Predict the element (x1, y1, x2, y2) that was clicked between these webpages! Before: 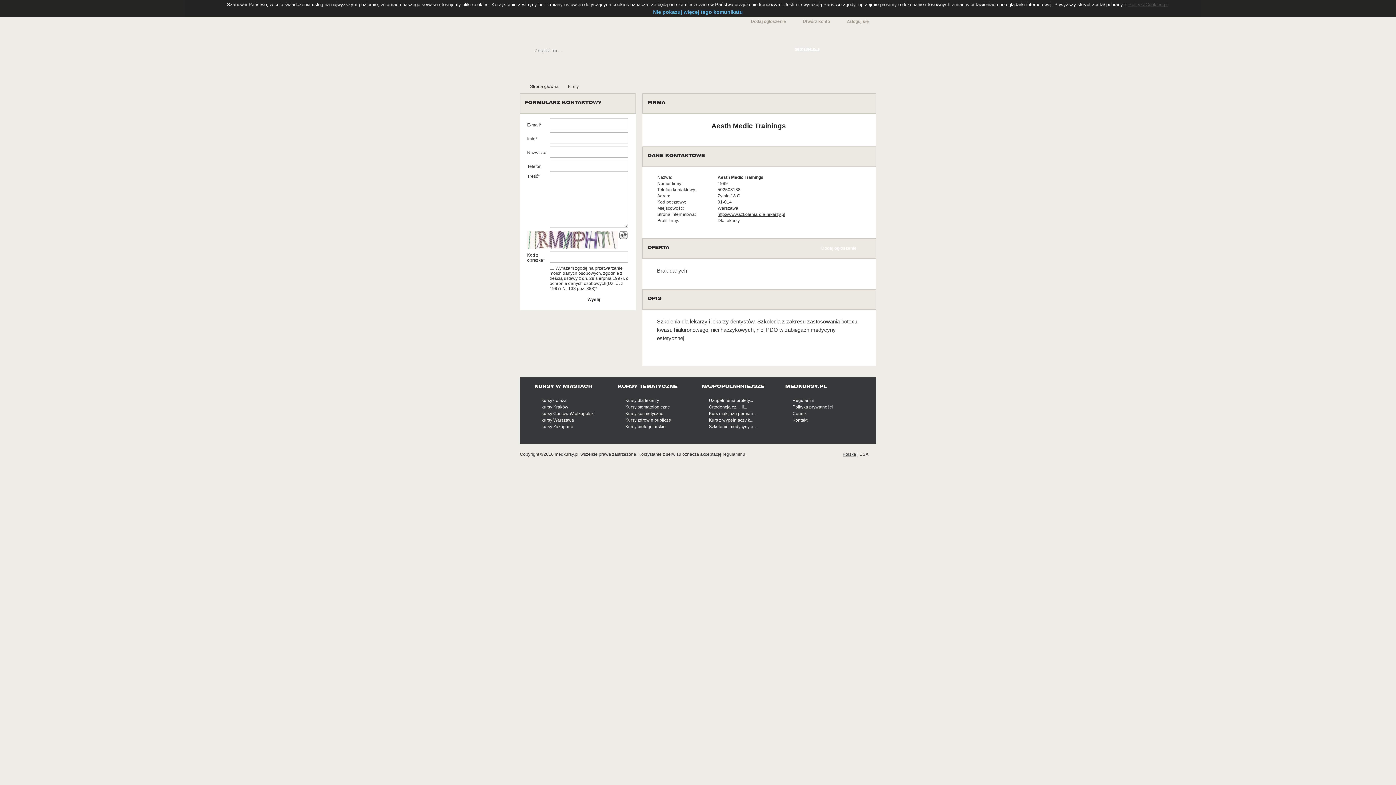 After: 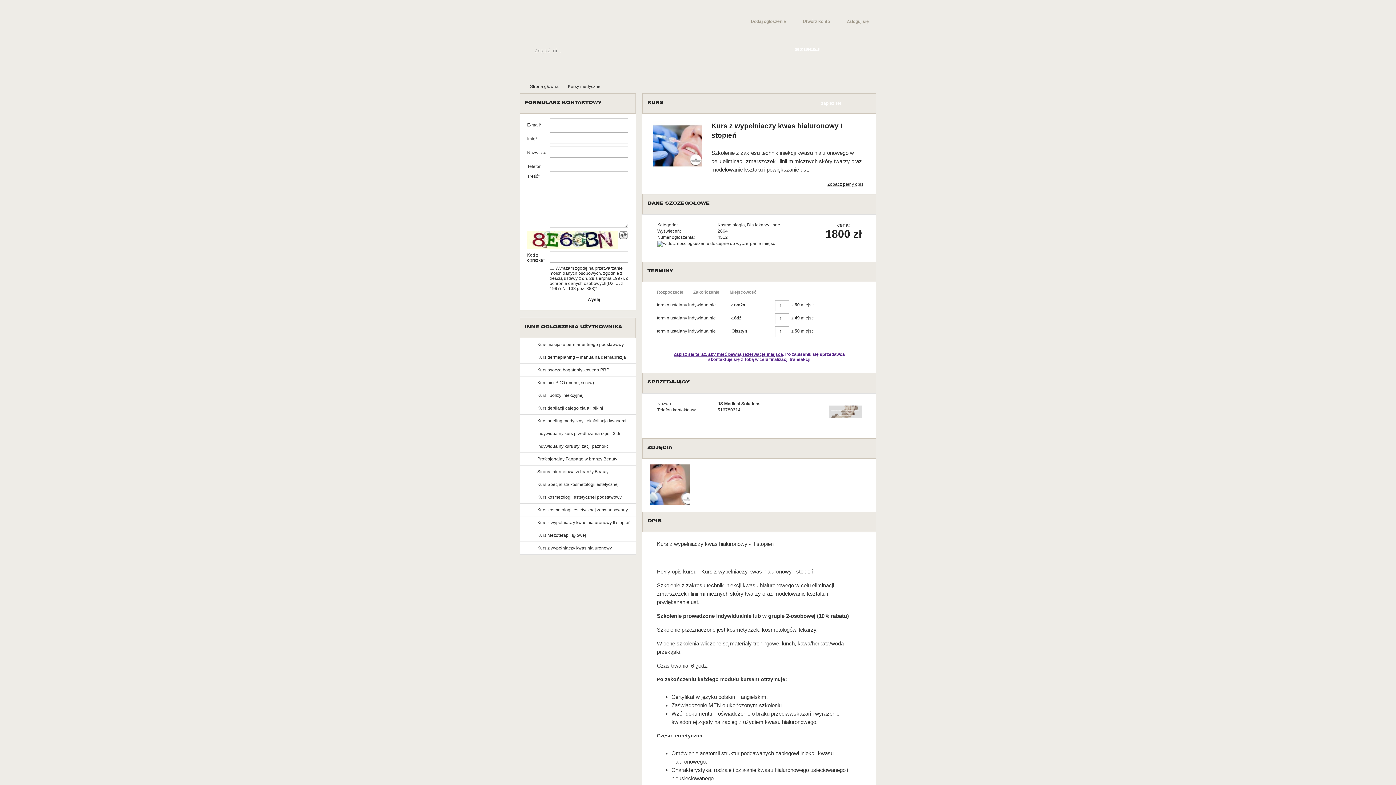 Action: label: Kurs z wypełniaczy k... bbox: (701, 417, 778, 423)